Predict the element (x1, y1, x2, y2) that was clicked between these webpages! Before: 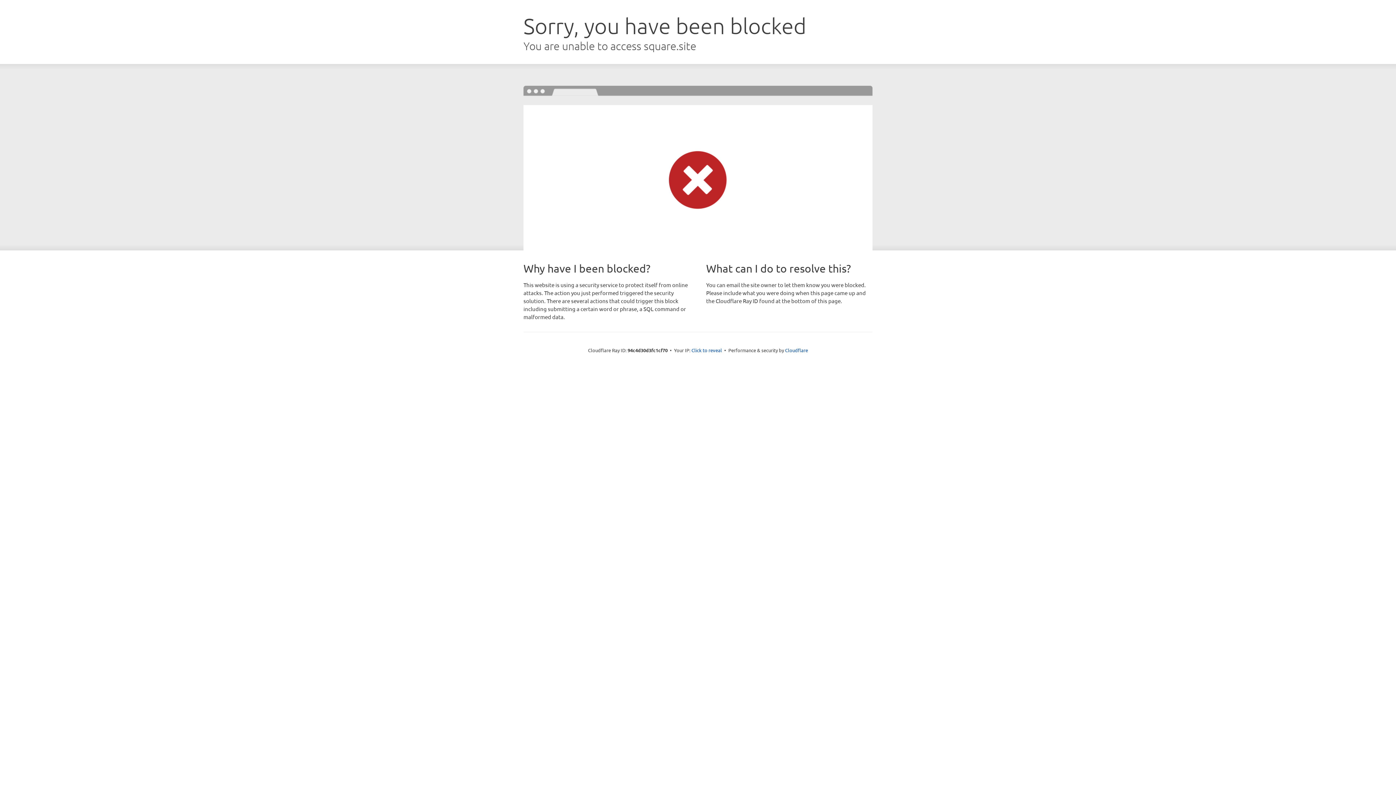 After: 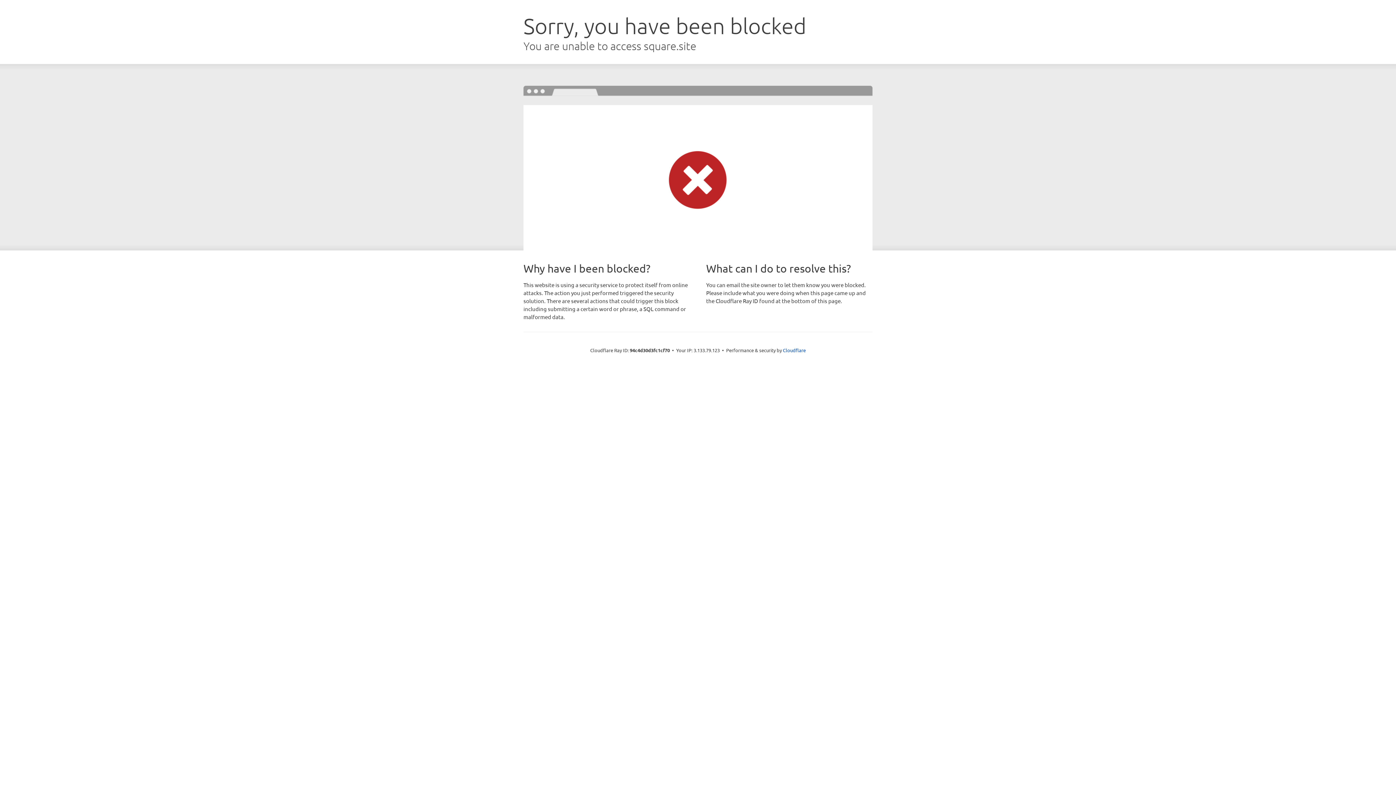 Action: label: Click to reveal bbox: (691, 346, 722, 353)